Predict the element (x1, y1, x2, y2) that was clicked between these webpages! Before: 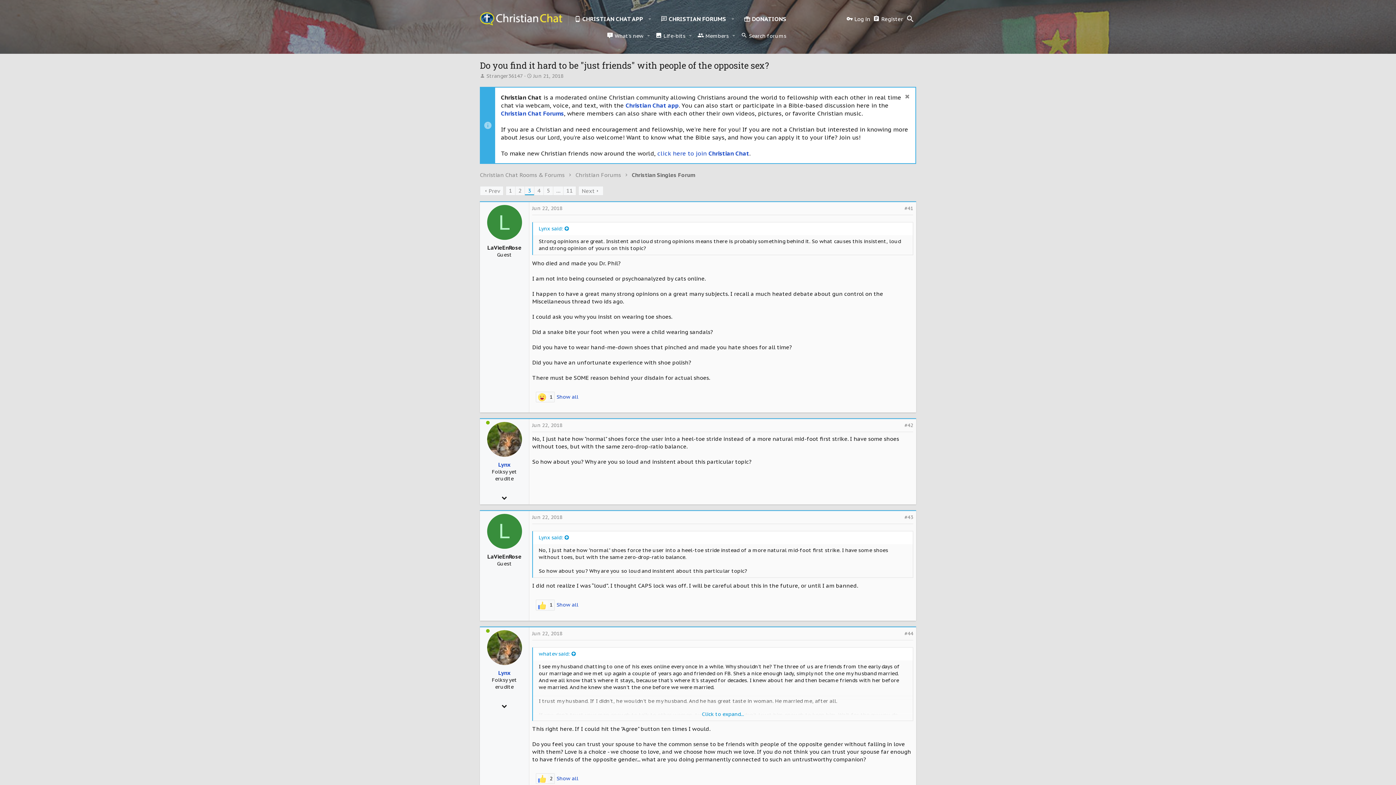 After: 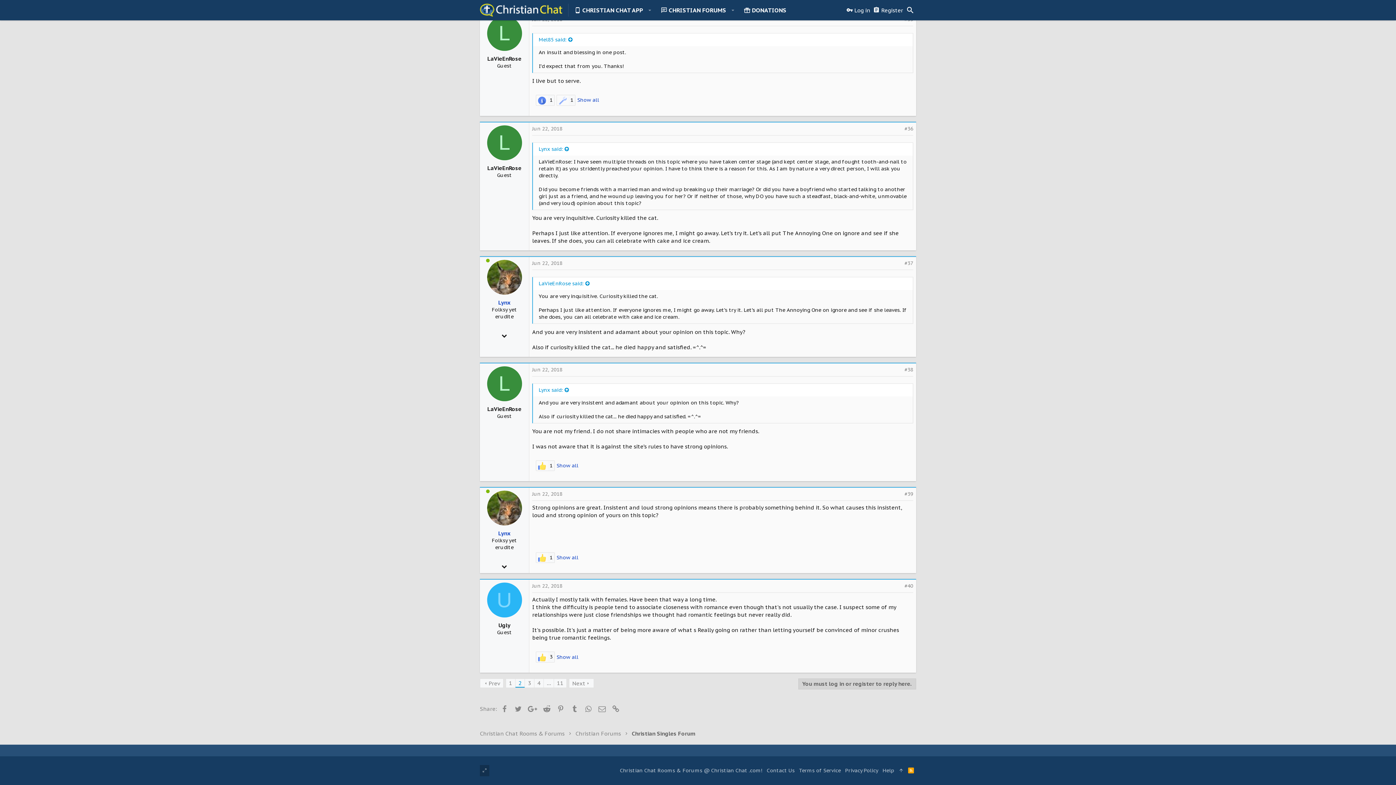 Action: bbox: (538, 225, 569, 232) label: Lynx said: